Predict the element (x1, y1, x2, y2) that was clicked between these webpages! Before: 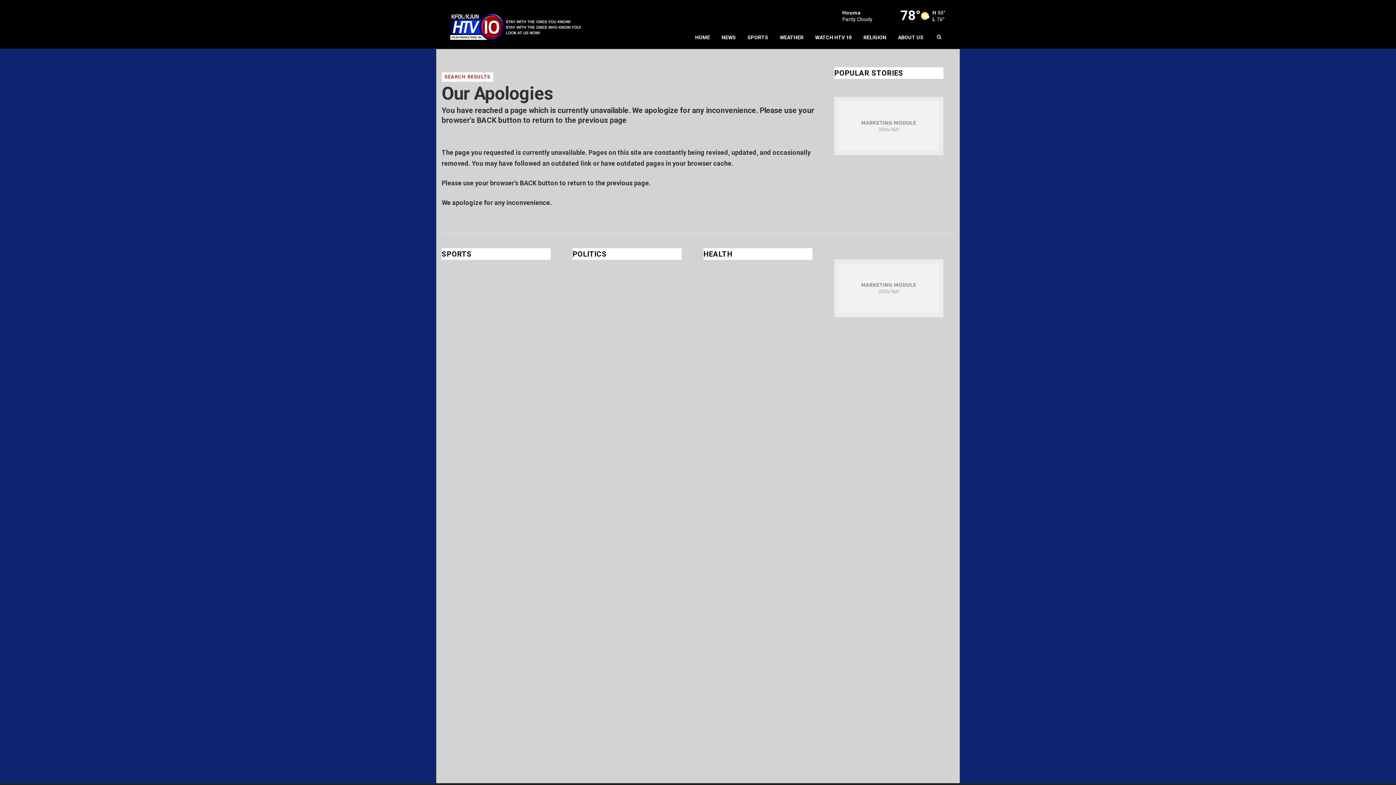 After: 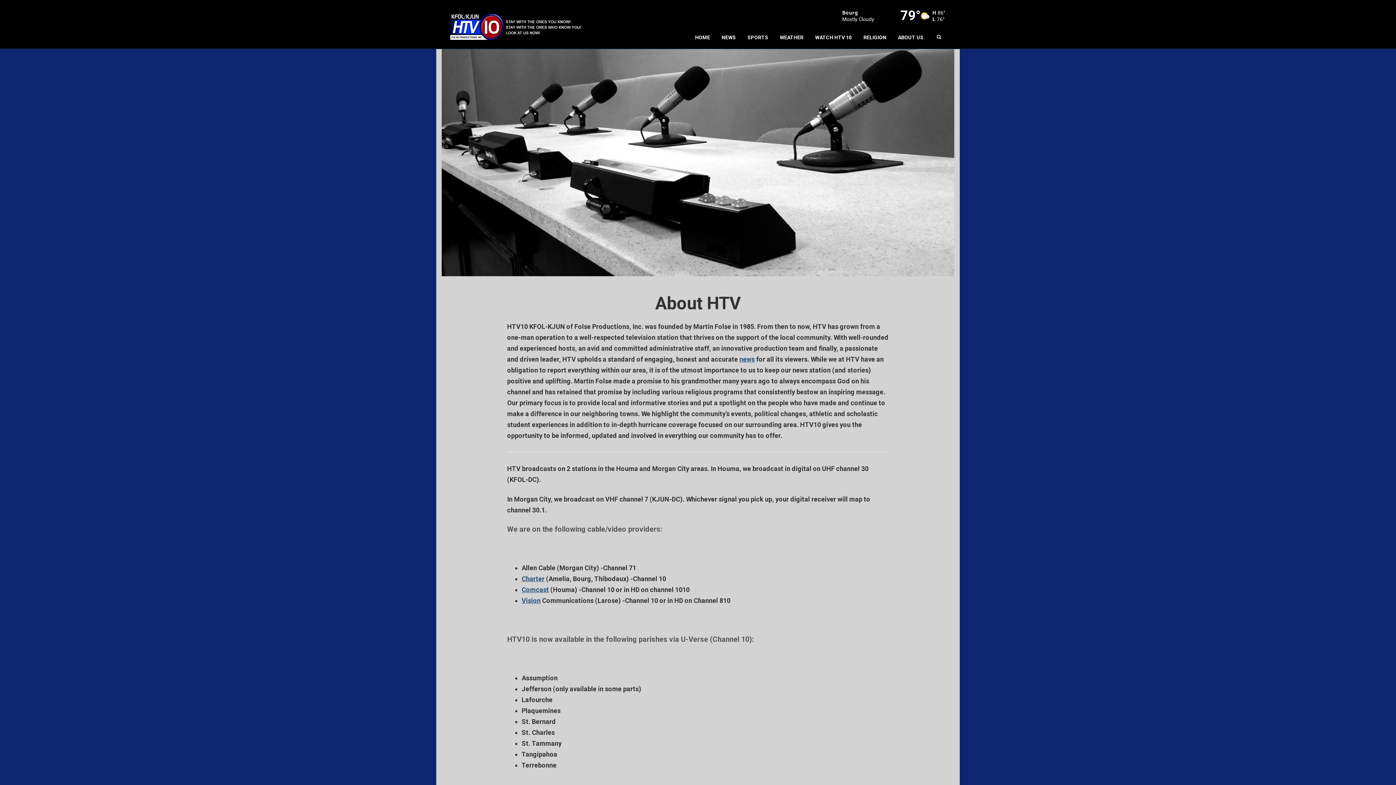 Action: label: ABOUT US bbox: (892, 26, 929, 48)